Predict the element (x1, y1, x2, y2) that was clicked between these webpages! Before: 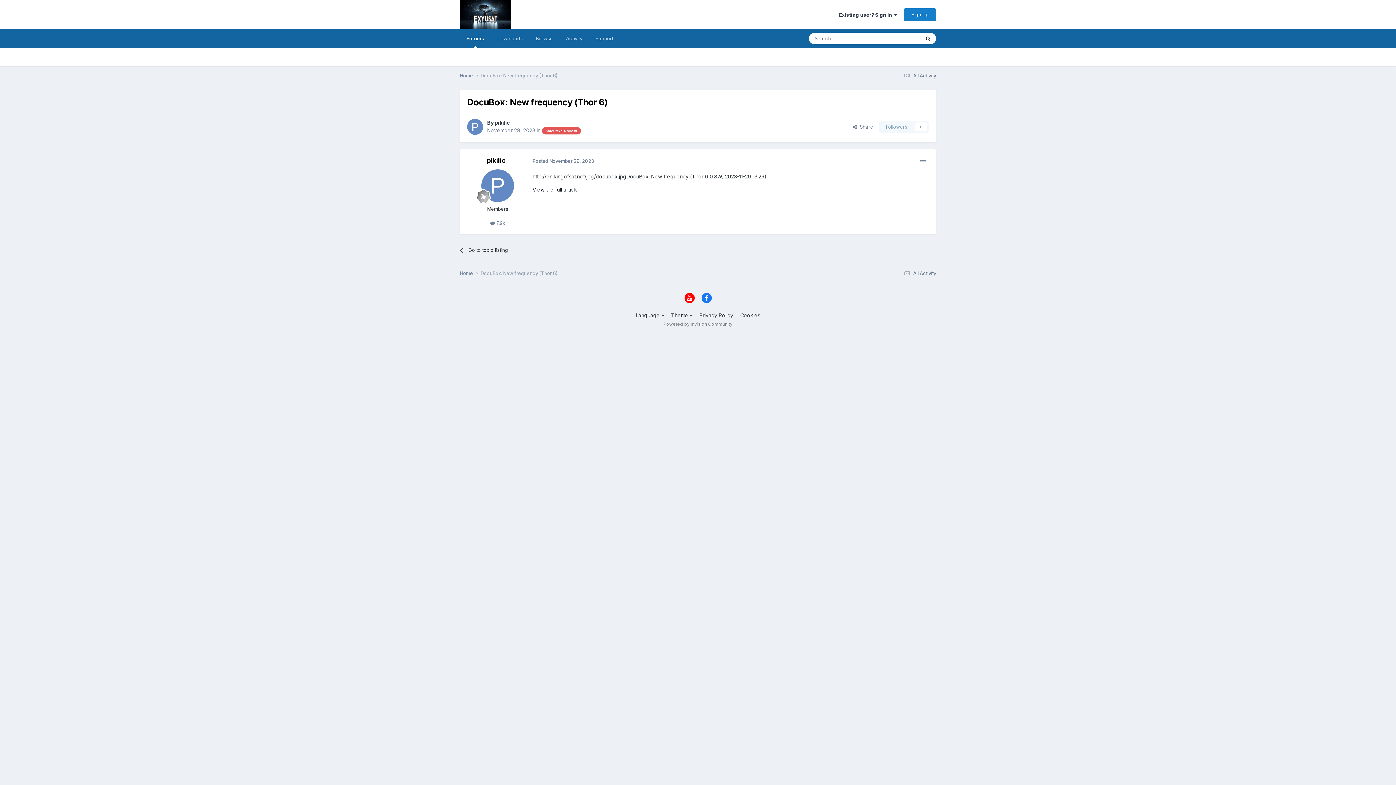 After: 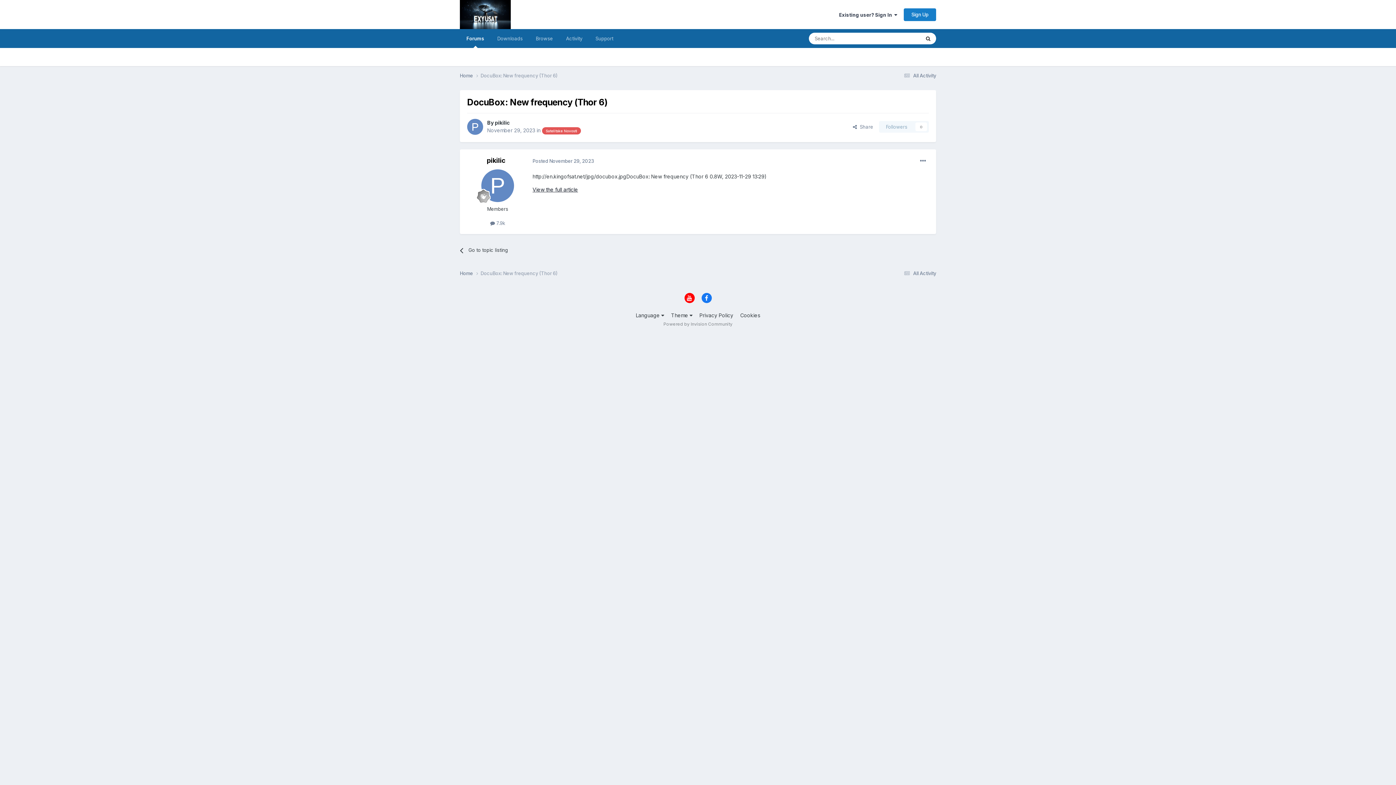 Action: label: Posted November 29, 2023 bbox: (532, 158, 594, 163)